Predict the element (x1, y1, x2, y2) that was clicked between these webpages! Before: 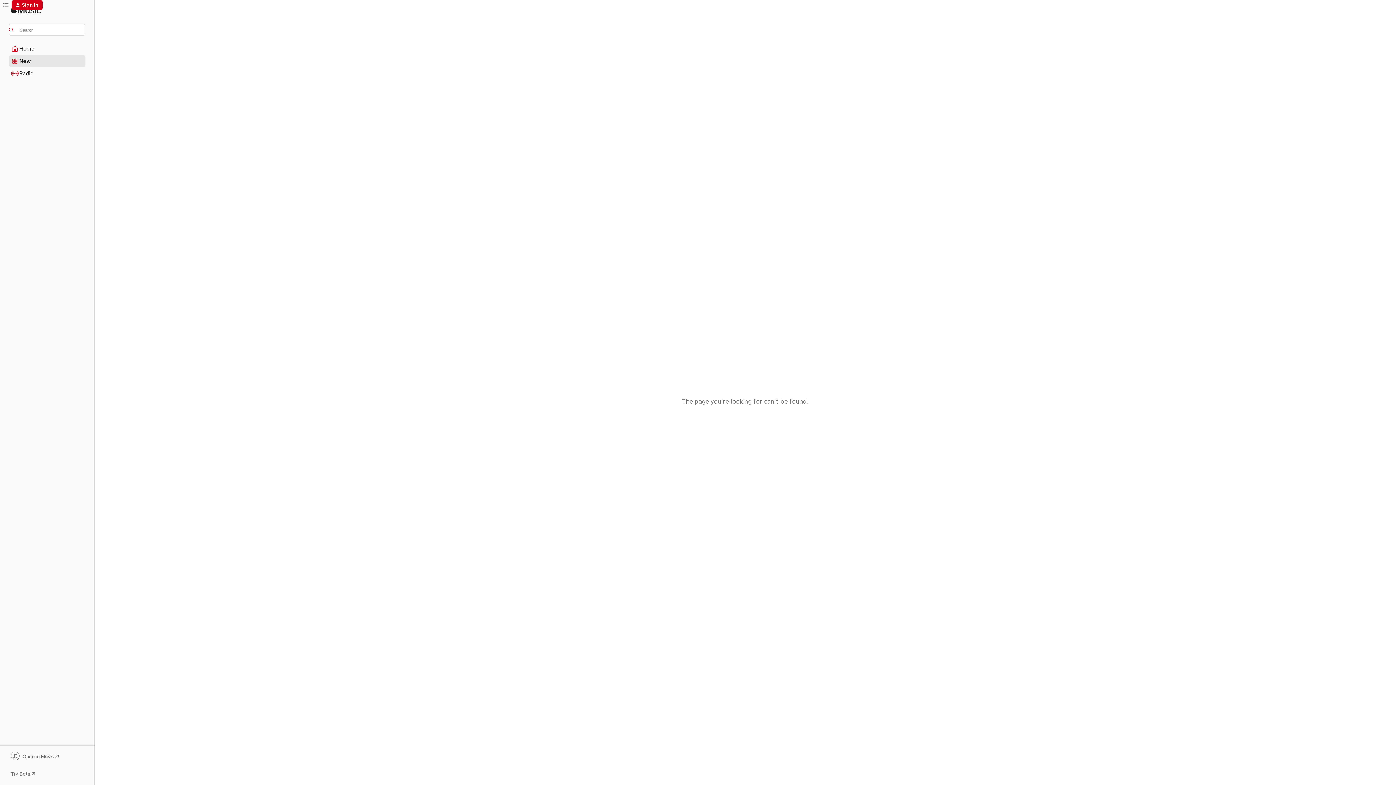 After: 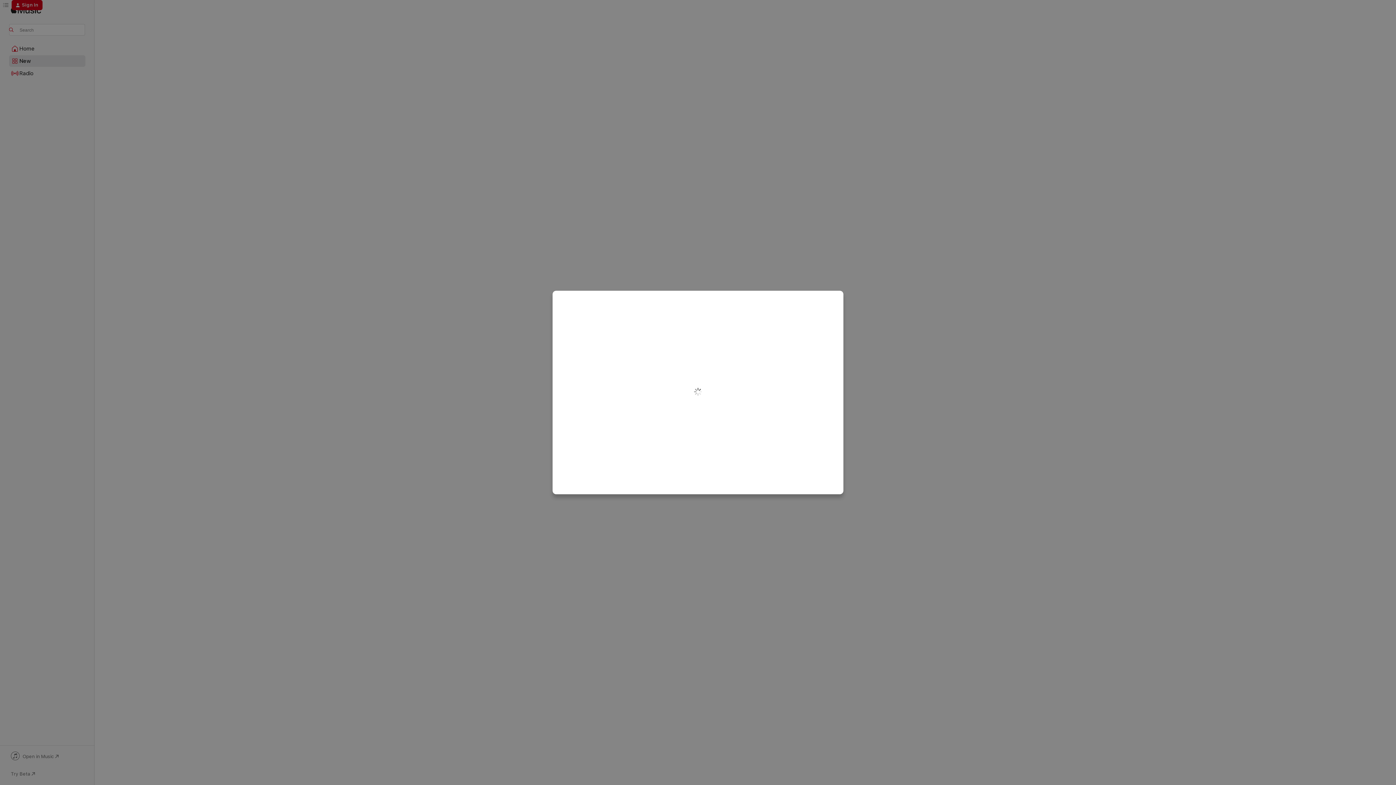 Action: bbox: (11, 0, 42, 10) label: Sign In